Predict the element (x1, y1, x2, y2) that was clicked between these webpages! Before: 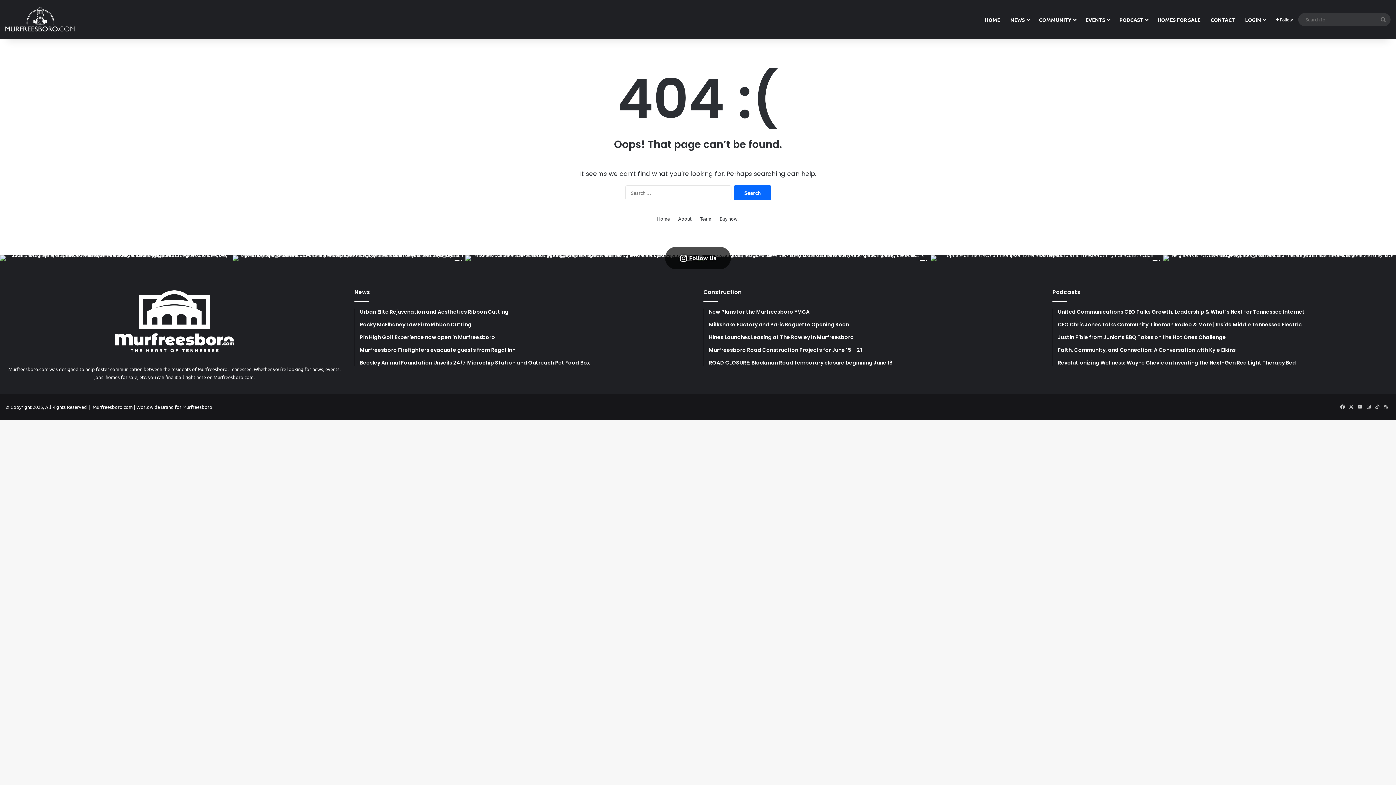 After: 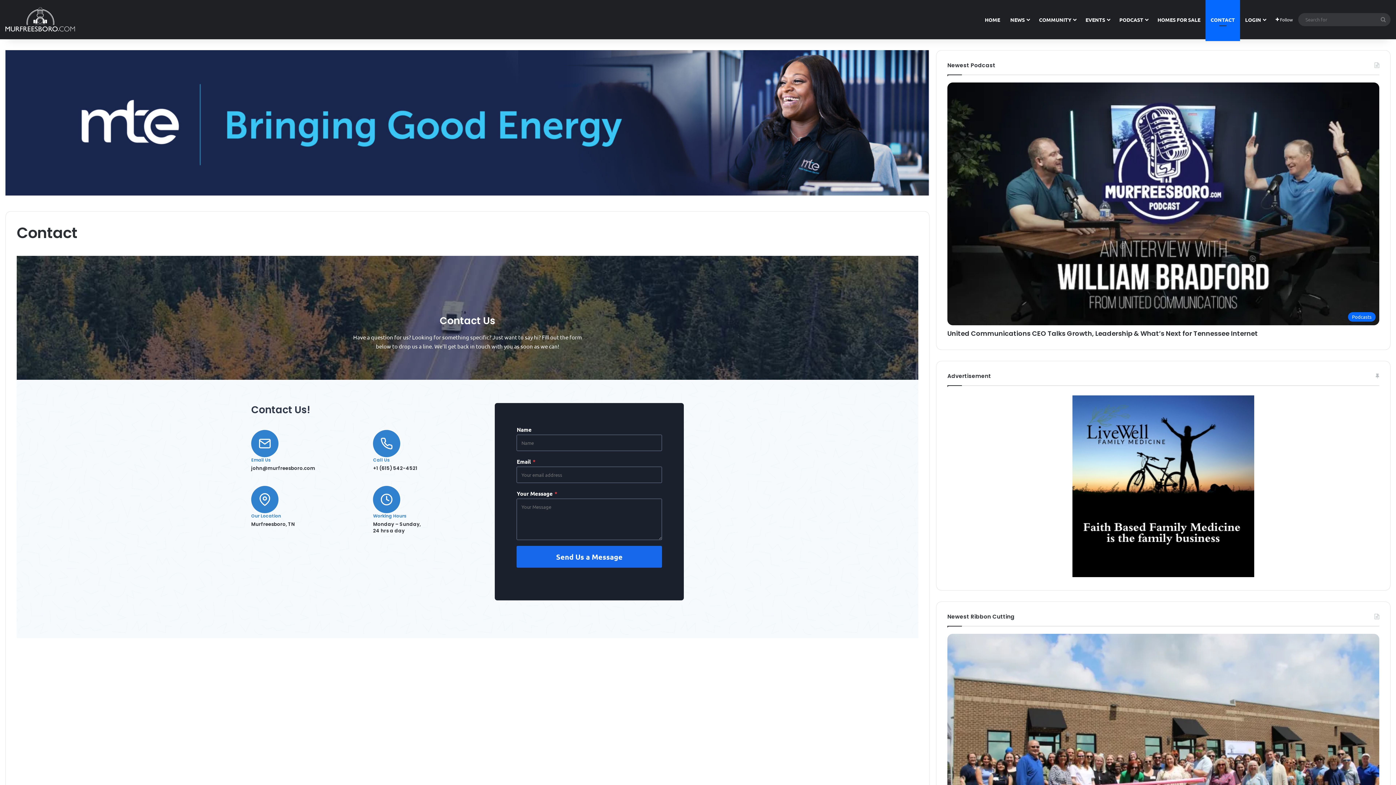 Action: label: CONTACT bbox: (1205, 0, 1240, 39)